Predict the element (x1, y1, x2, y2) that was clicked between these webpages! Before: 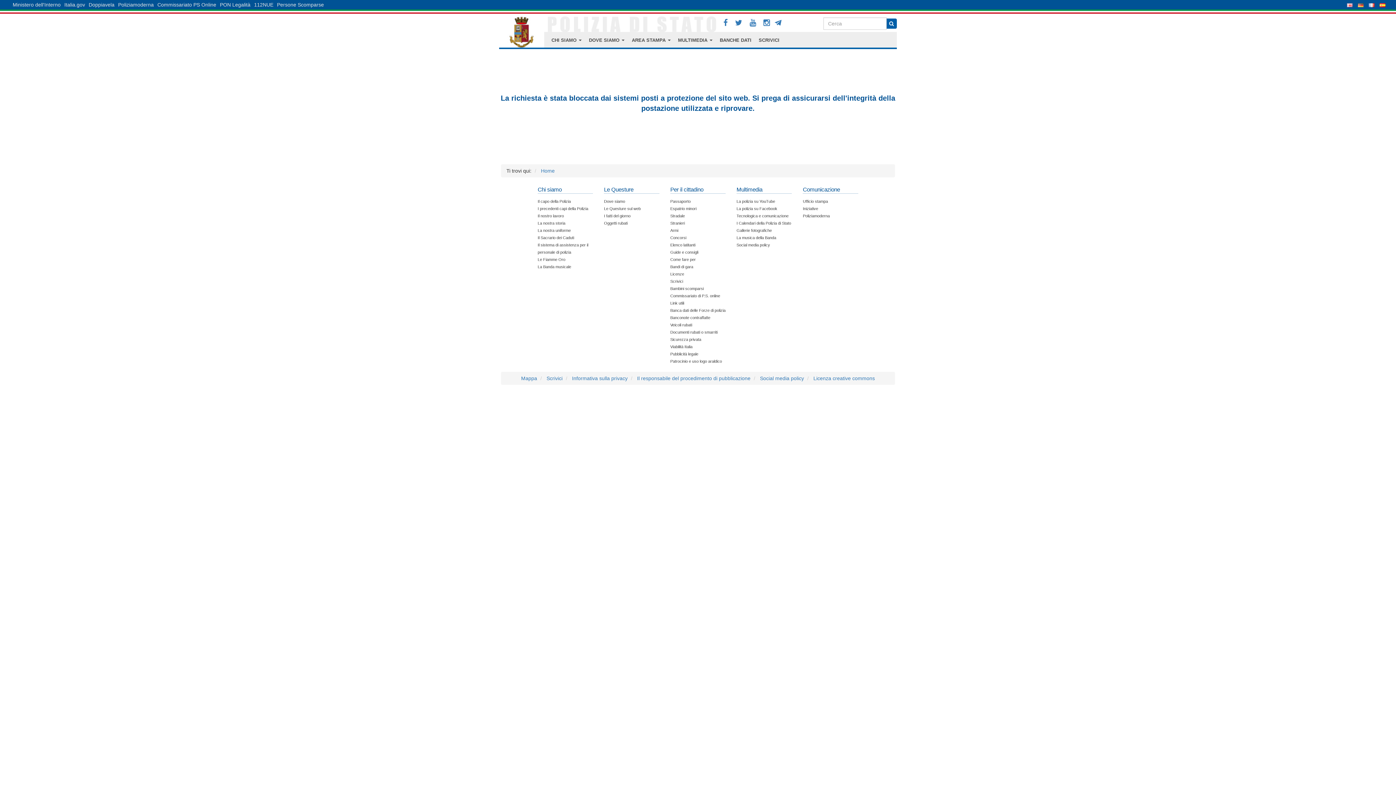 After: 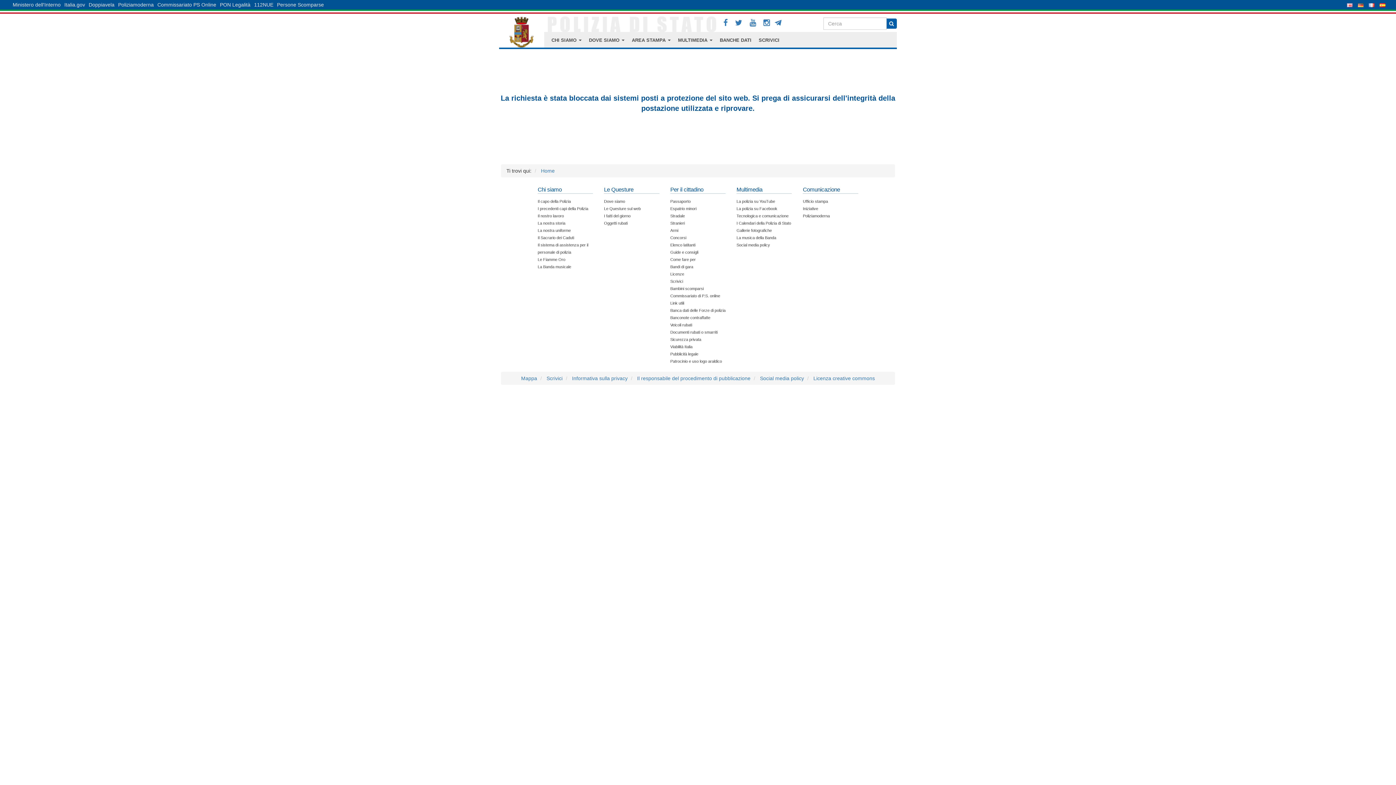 Action: bbox: (670, 352, 698, 356) label: Pubblicità legale